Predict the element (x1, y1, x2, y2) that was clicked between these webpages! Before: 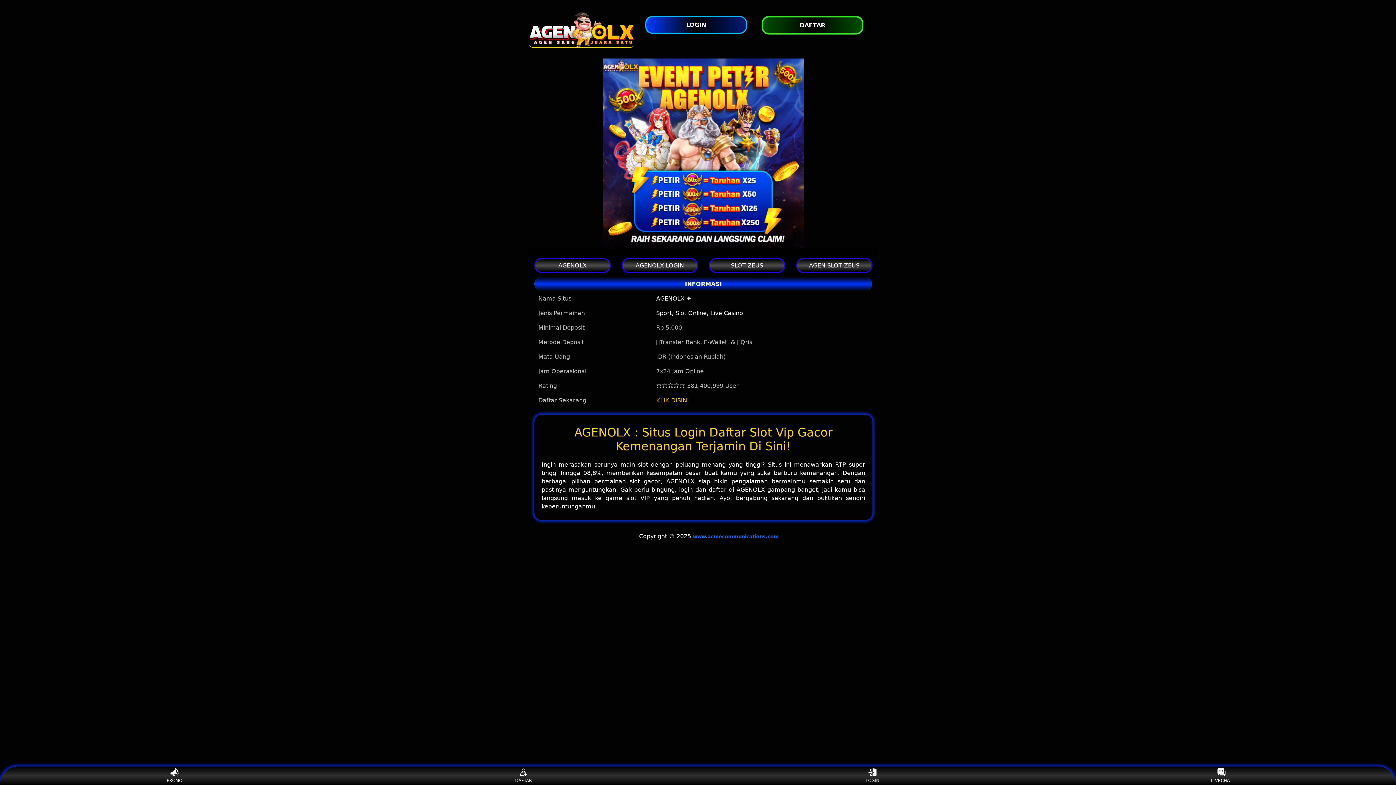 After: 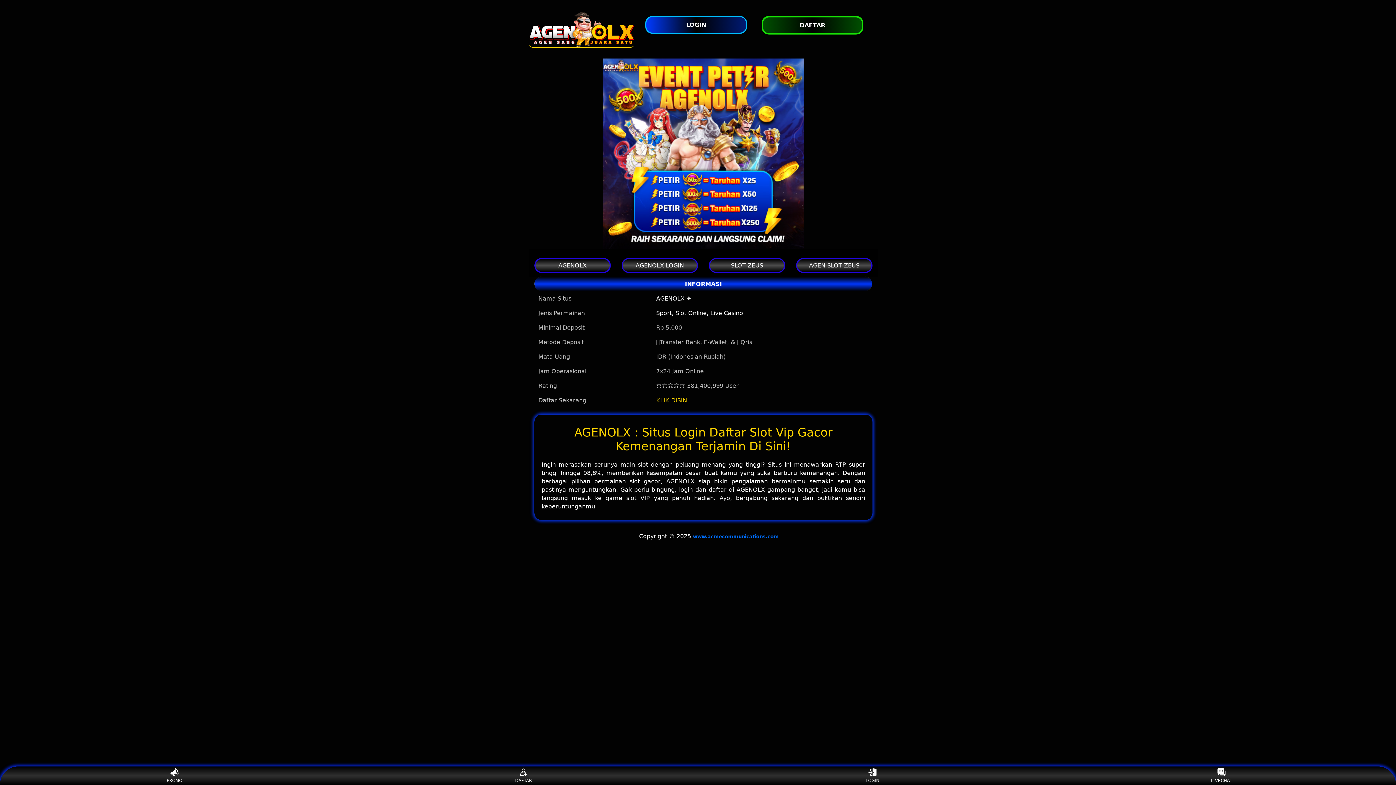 Action: label: Sport, Slot Online, Live Casino bbox: (656, 309, 743, 316)